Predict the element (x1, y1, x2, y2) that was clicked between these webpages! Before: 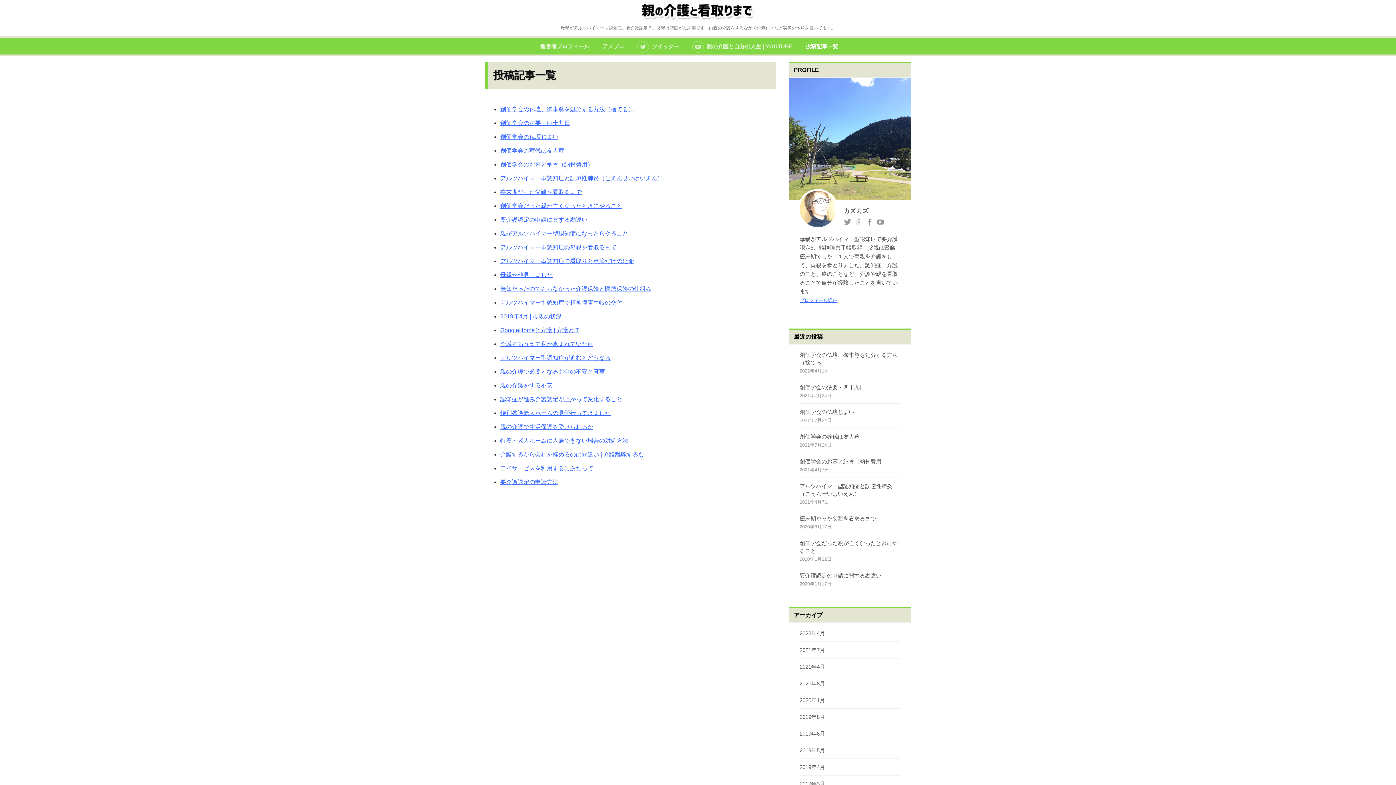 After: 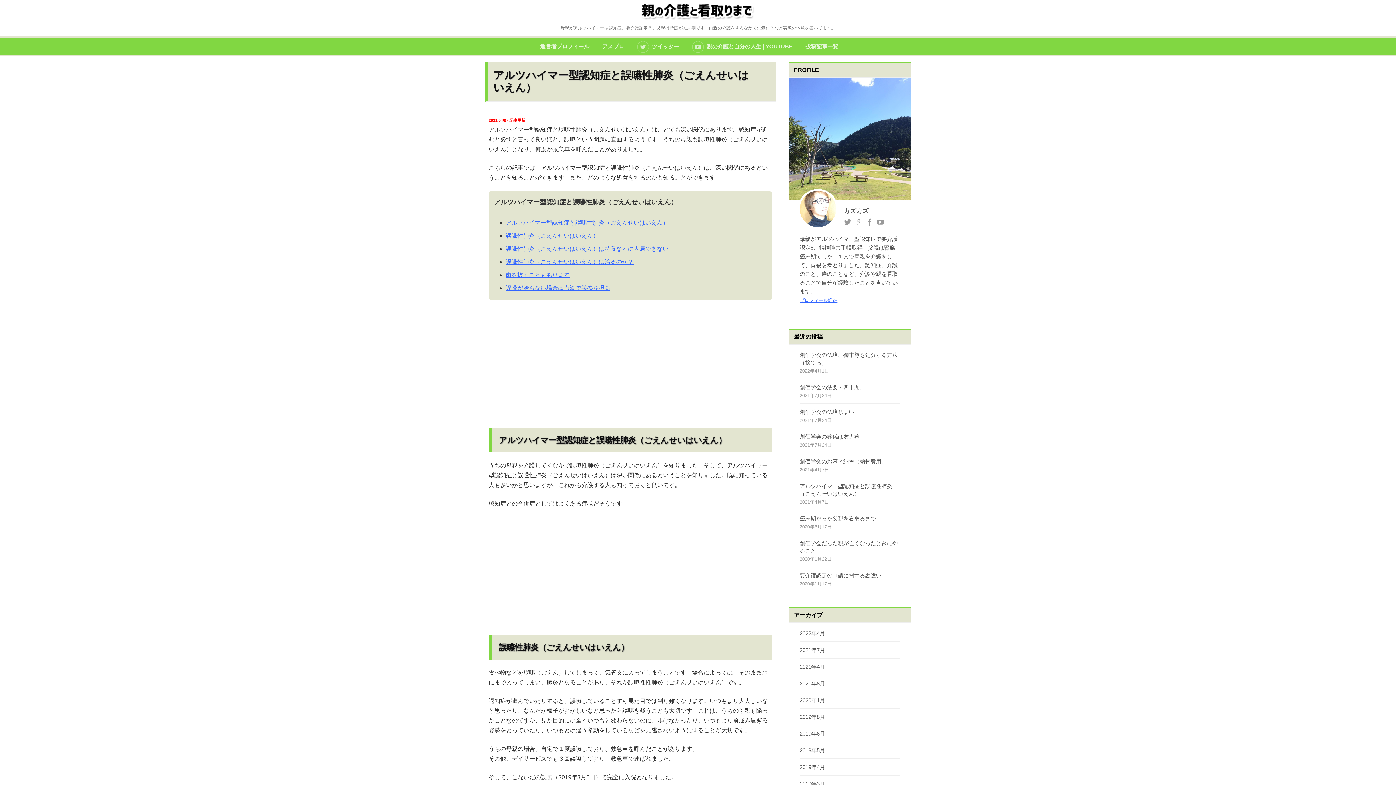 Action: label: アルツハイマー型認知症と誤嚥性肺炎（ごえんせいはいえん） bbox: (500, 175, 663, 181)